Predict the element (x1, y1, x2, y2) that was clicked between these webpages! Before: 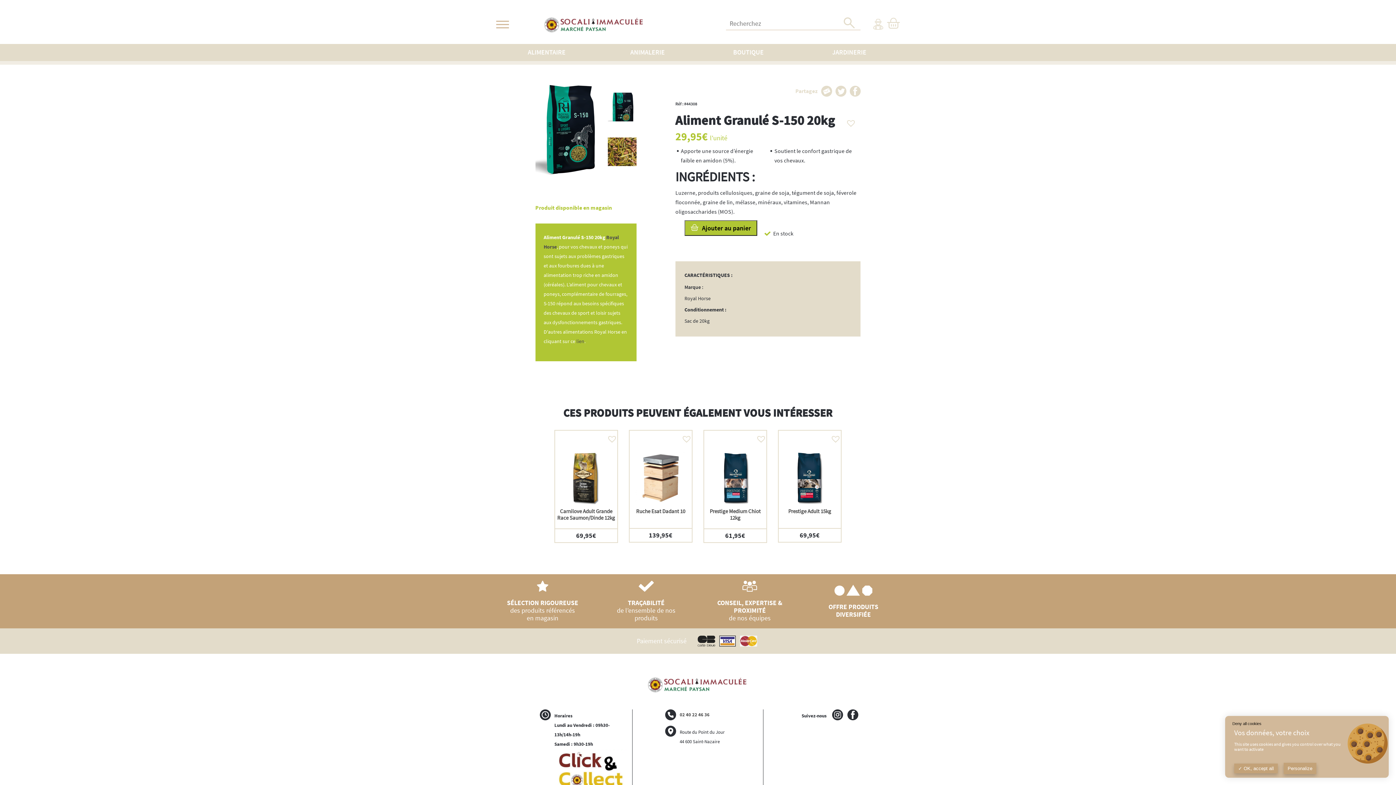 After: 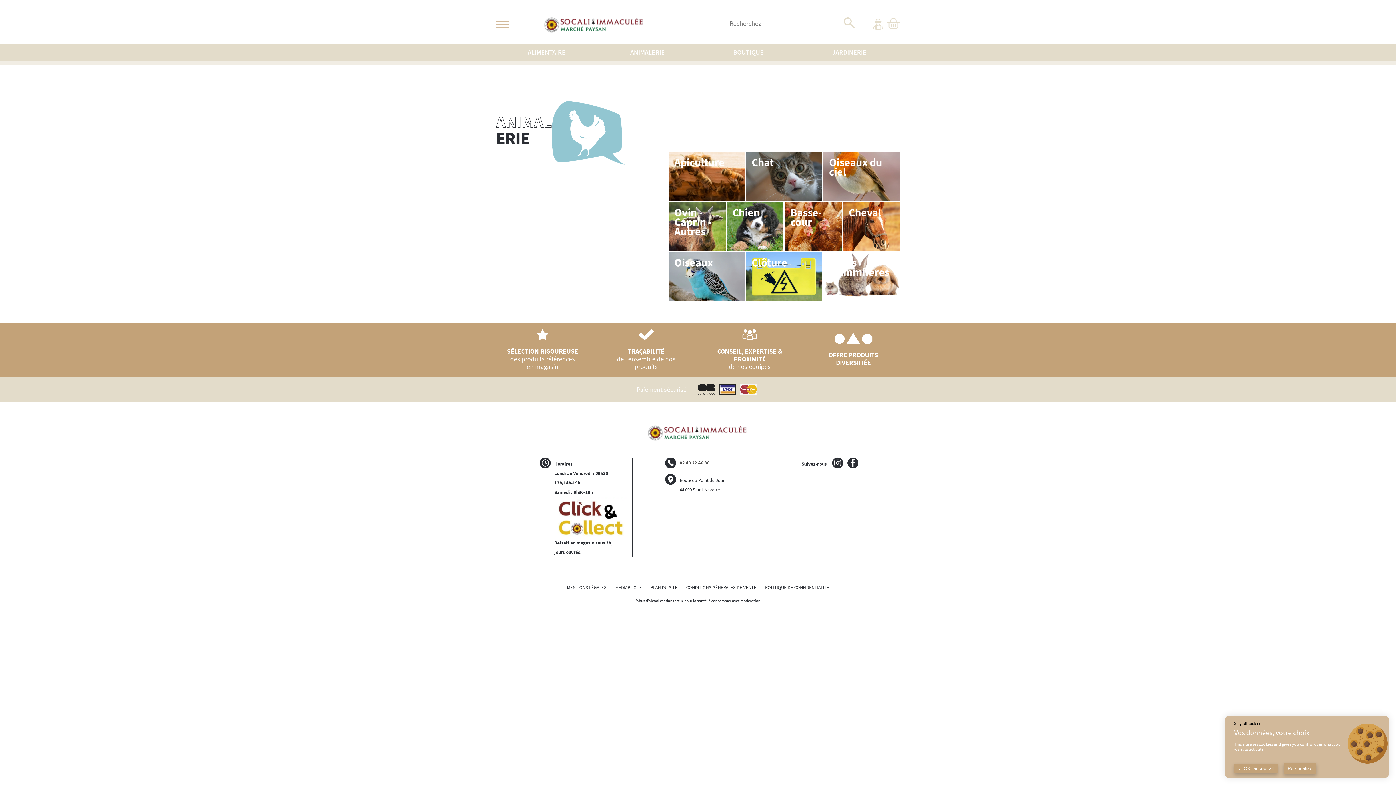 Action: bbox: (630, 48, 665, 56) label: ANIMALERIE